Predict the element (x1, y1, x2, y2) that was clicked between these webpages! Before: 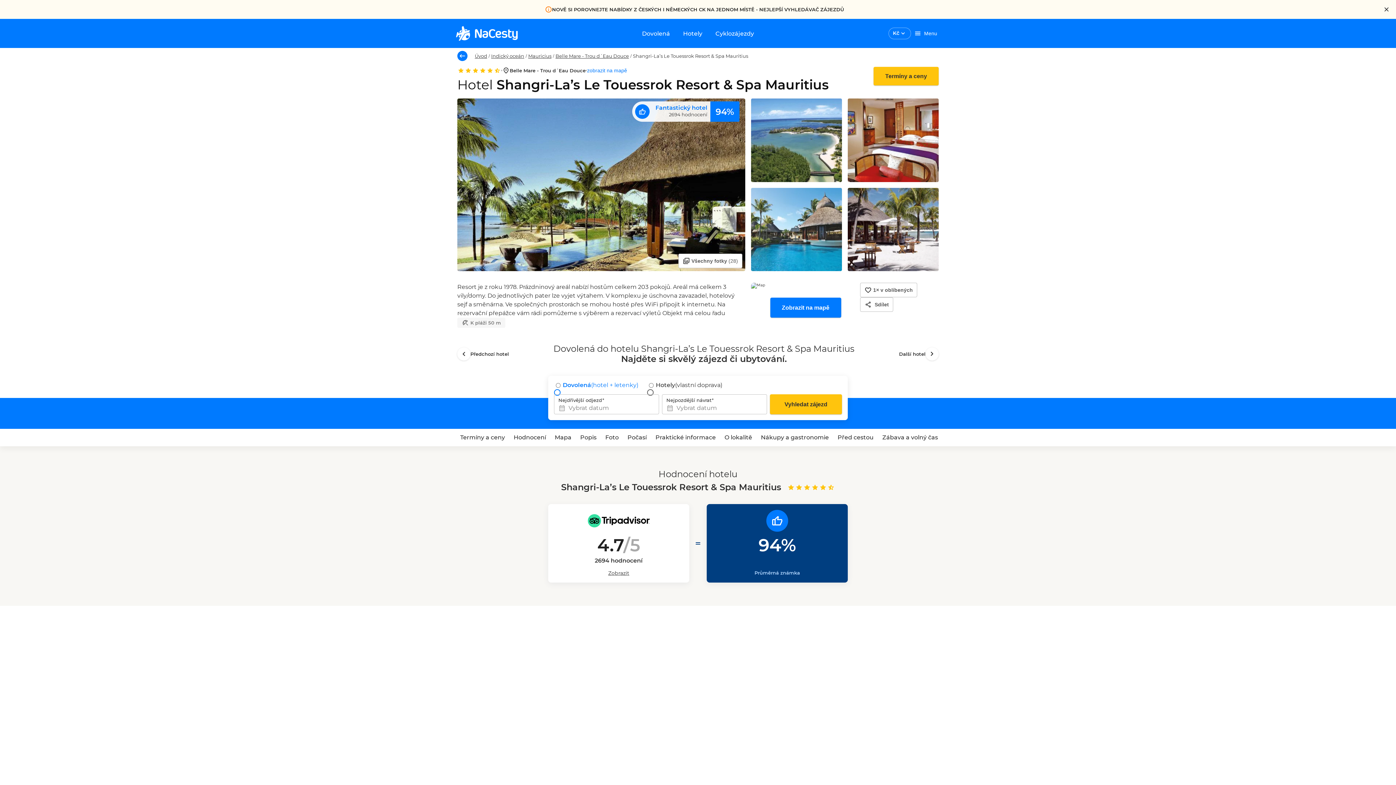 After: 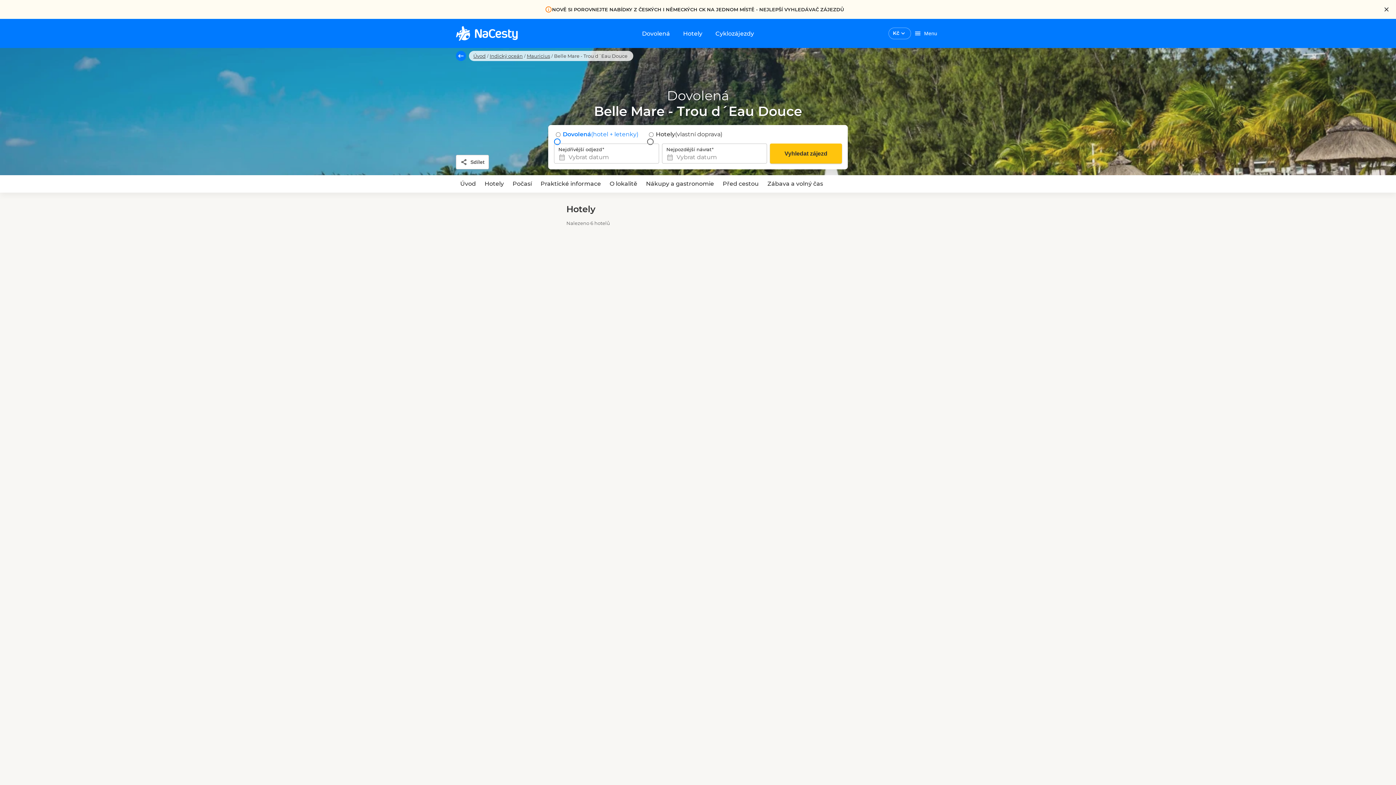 Action: bbox: (555, 53, 629, 58) label: Belle Mare - Trou d´Eau Douce